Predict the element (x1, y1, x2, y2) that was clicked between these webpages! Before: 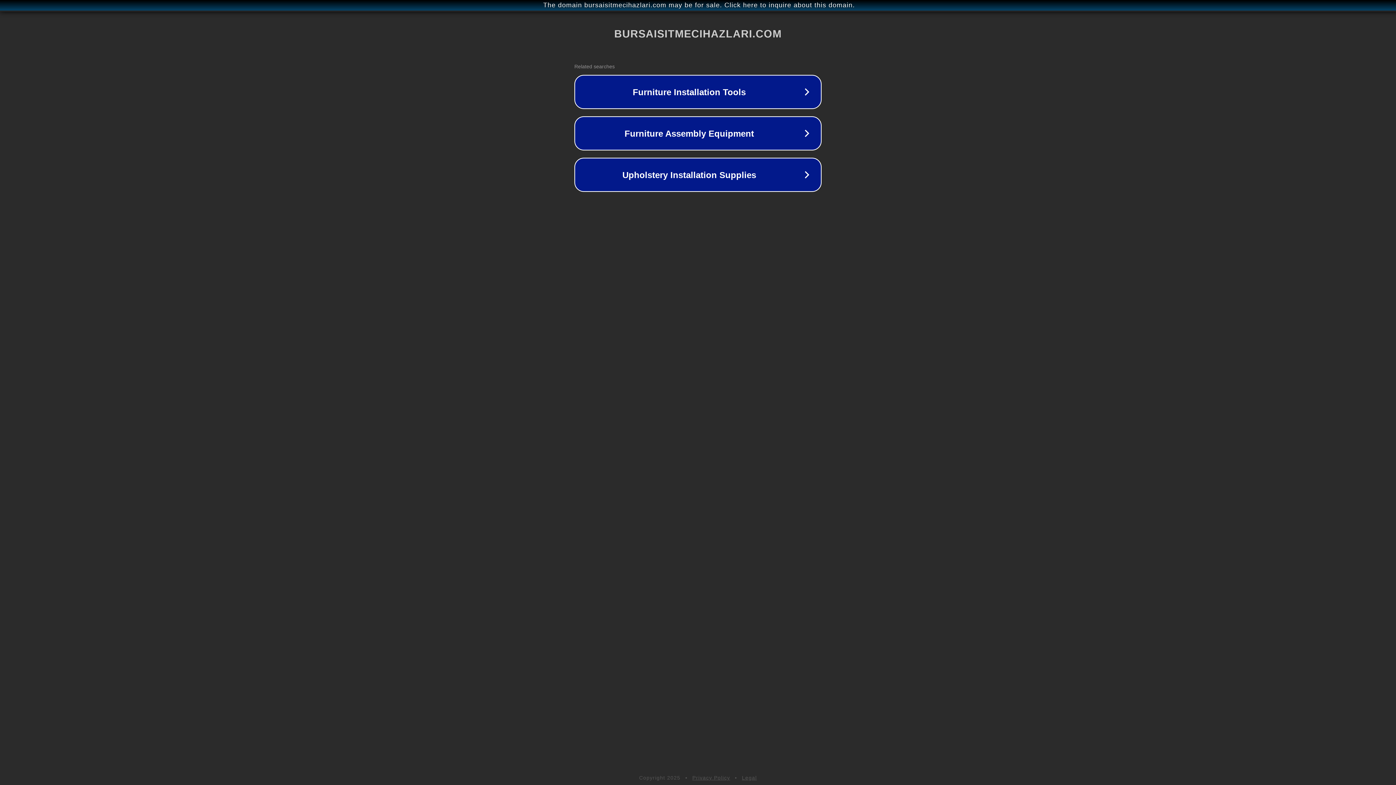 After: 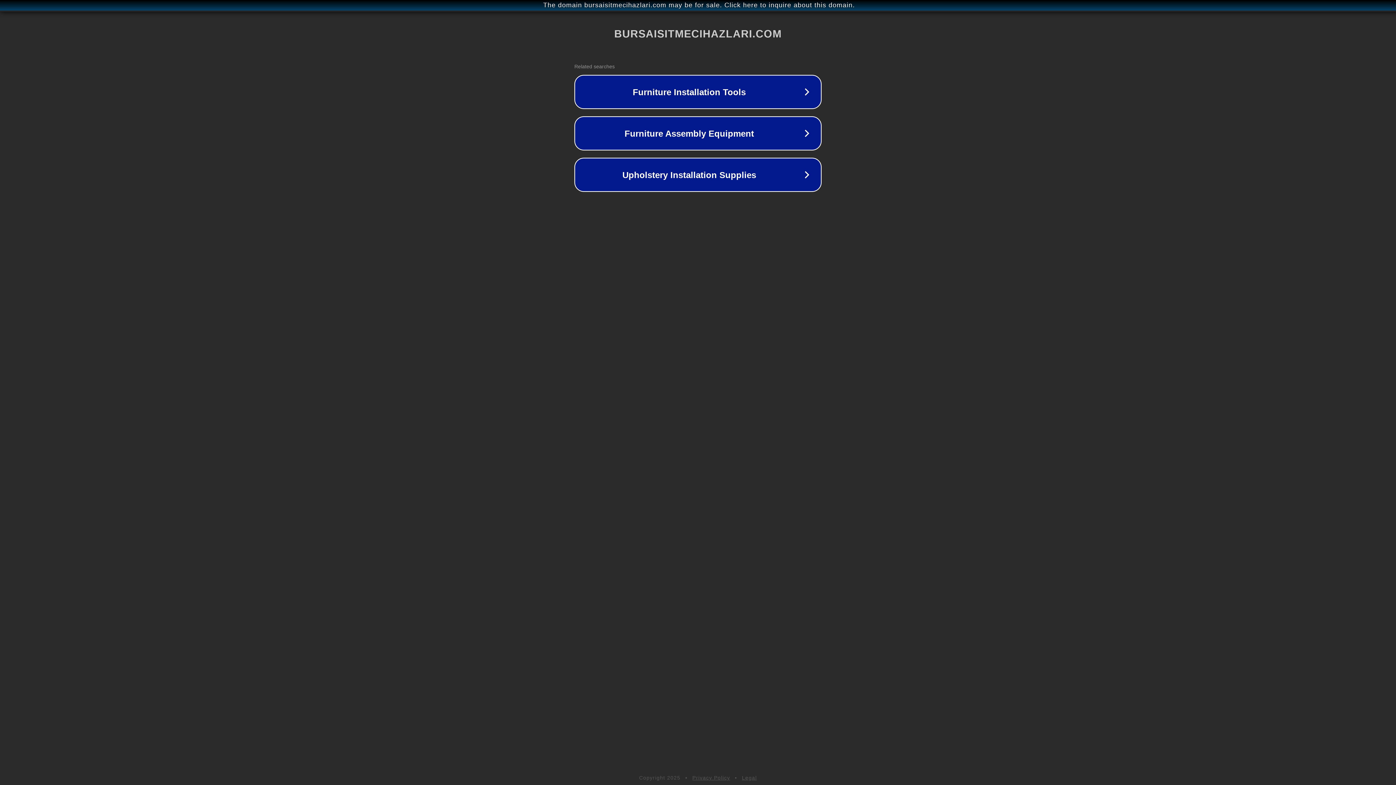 Action: label: Legal bbox: (742, 775, 757, 781)